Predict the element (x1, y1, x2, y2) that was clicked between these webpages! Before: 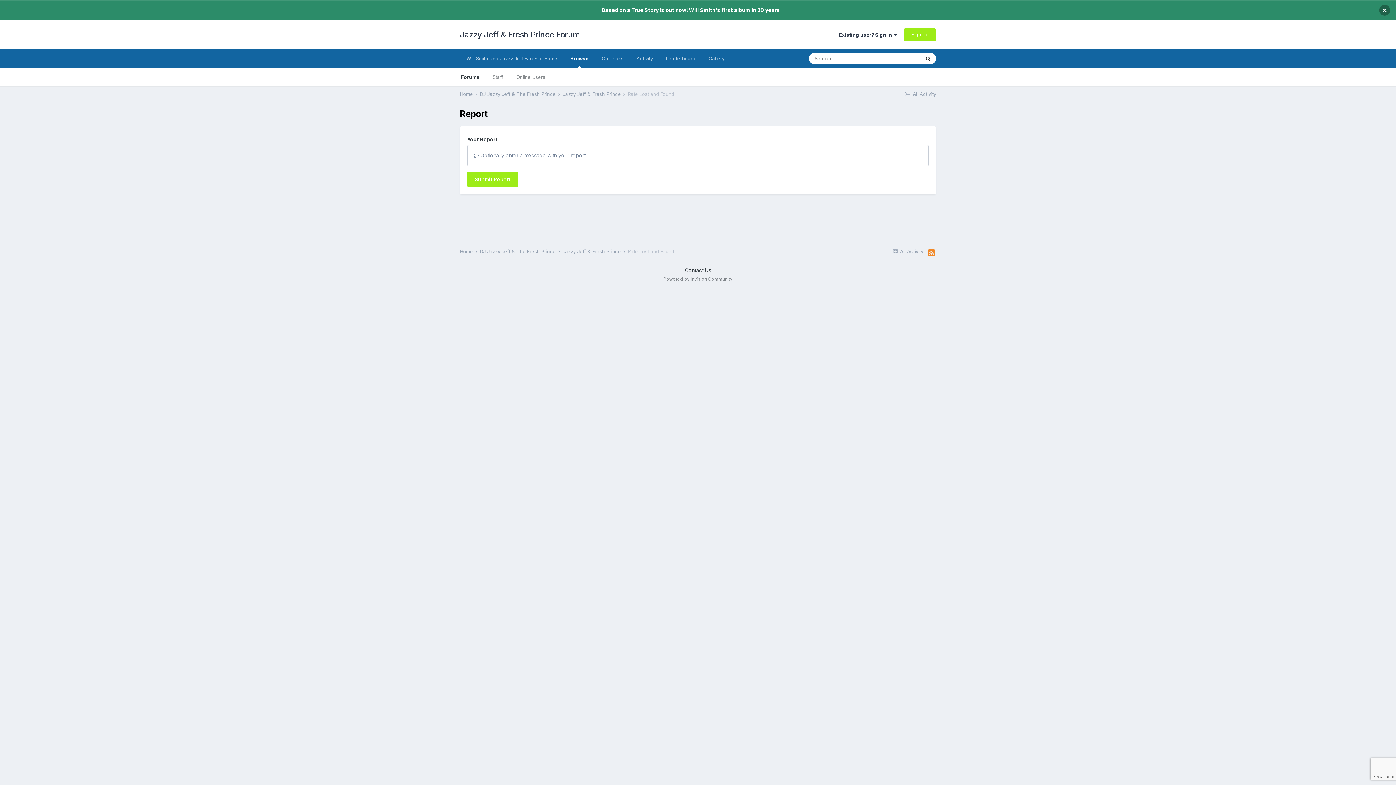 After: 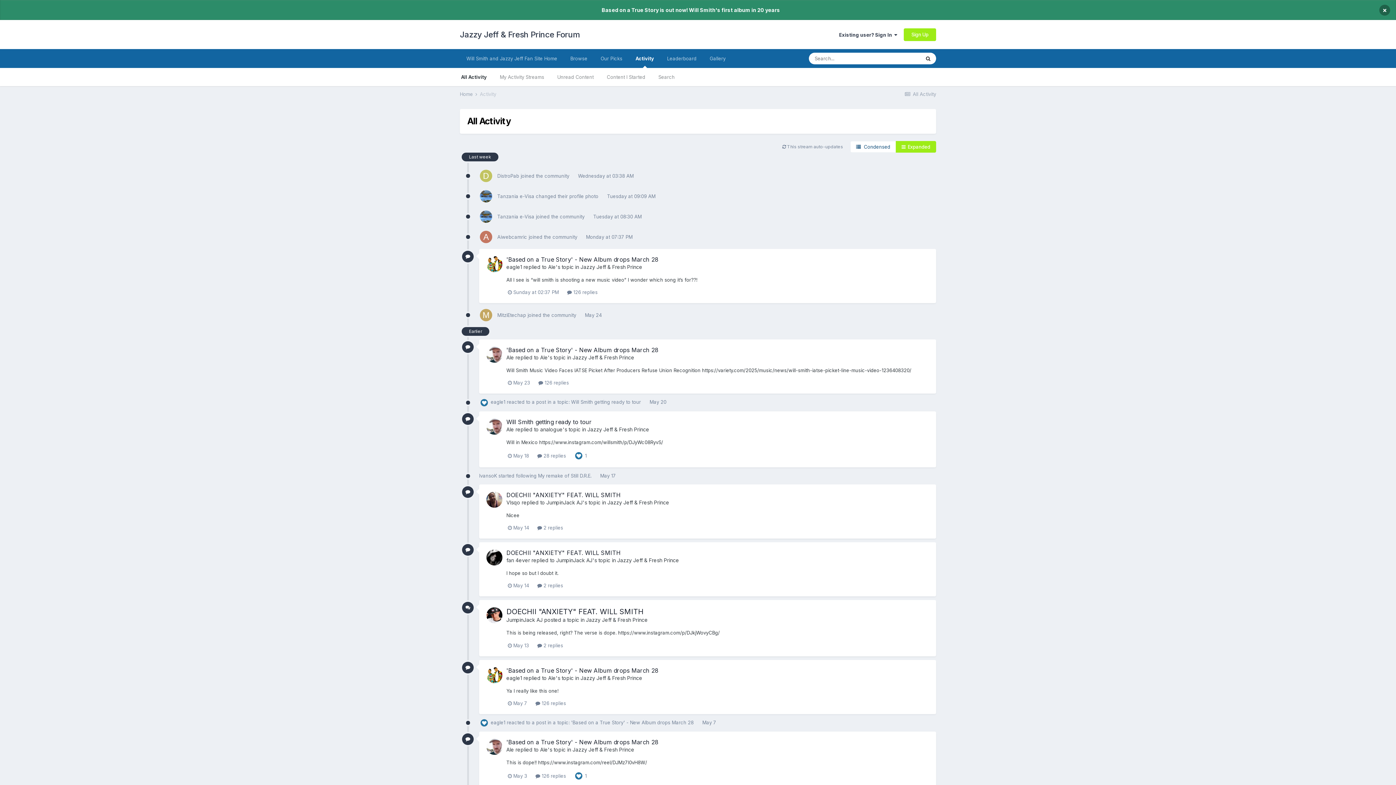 Action: bbox: (891, 248, 923, 254) label:  All Activity